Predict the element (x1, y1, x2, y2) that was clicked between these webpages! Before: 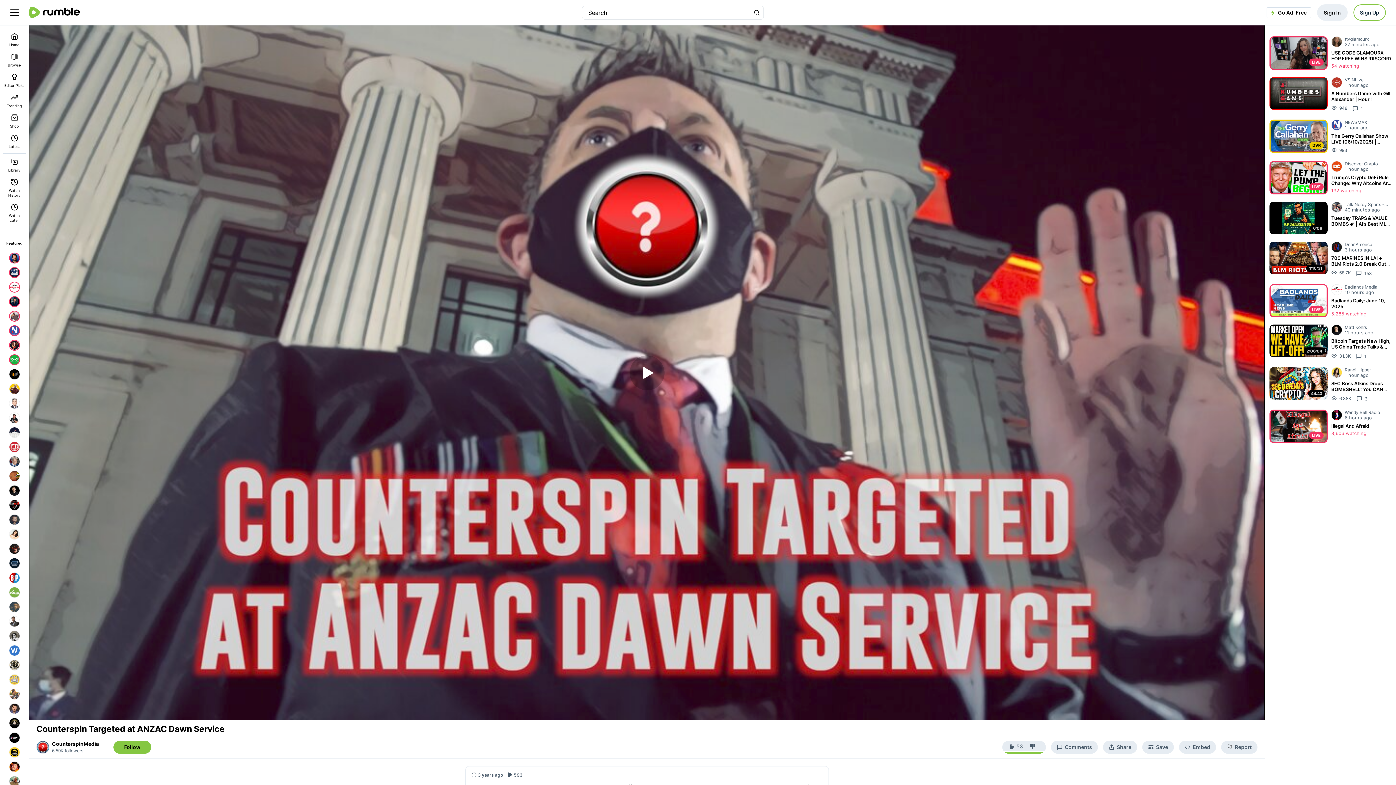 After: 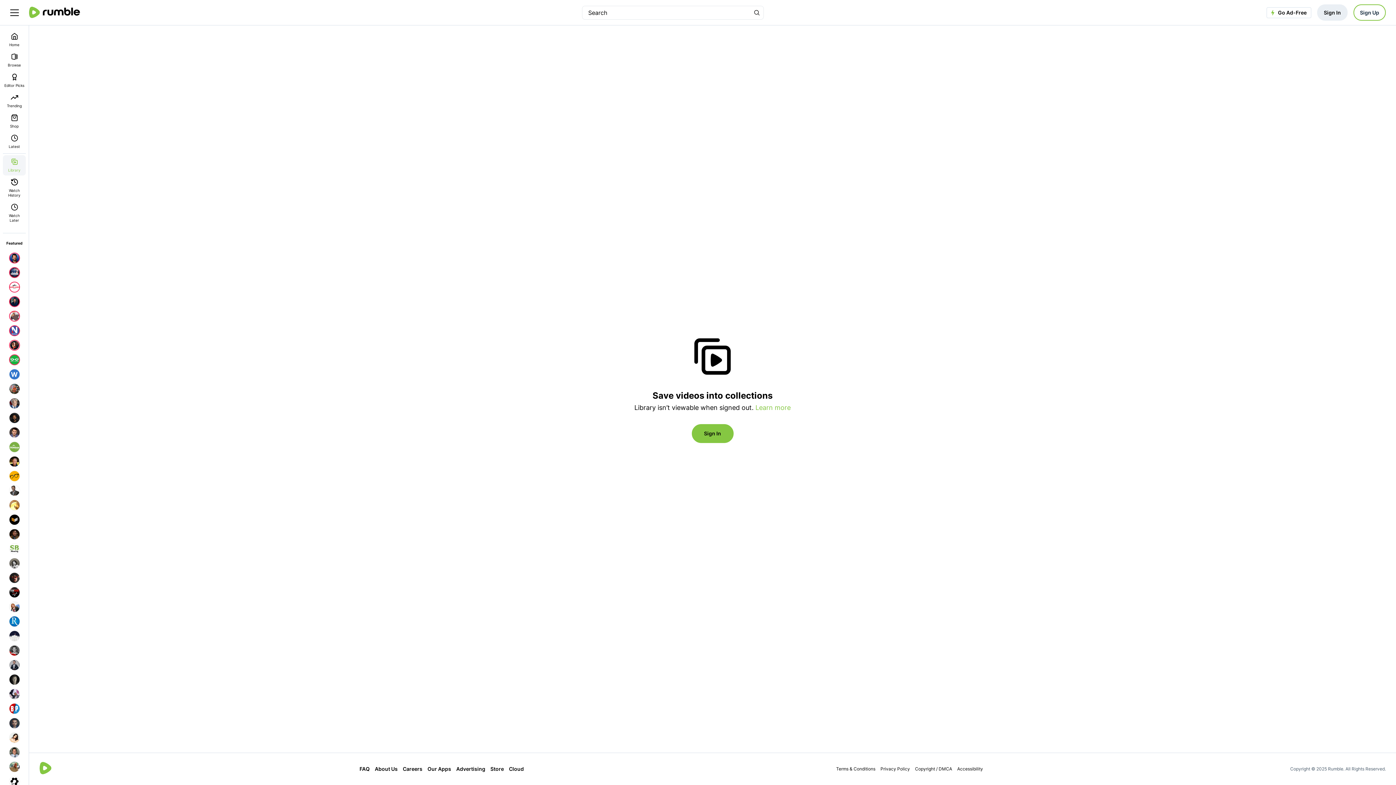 Action: label: Library bbox: (2, 155, 25, 175)